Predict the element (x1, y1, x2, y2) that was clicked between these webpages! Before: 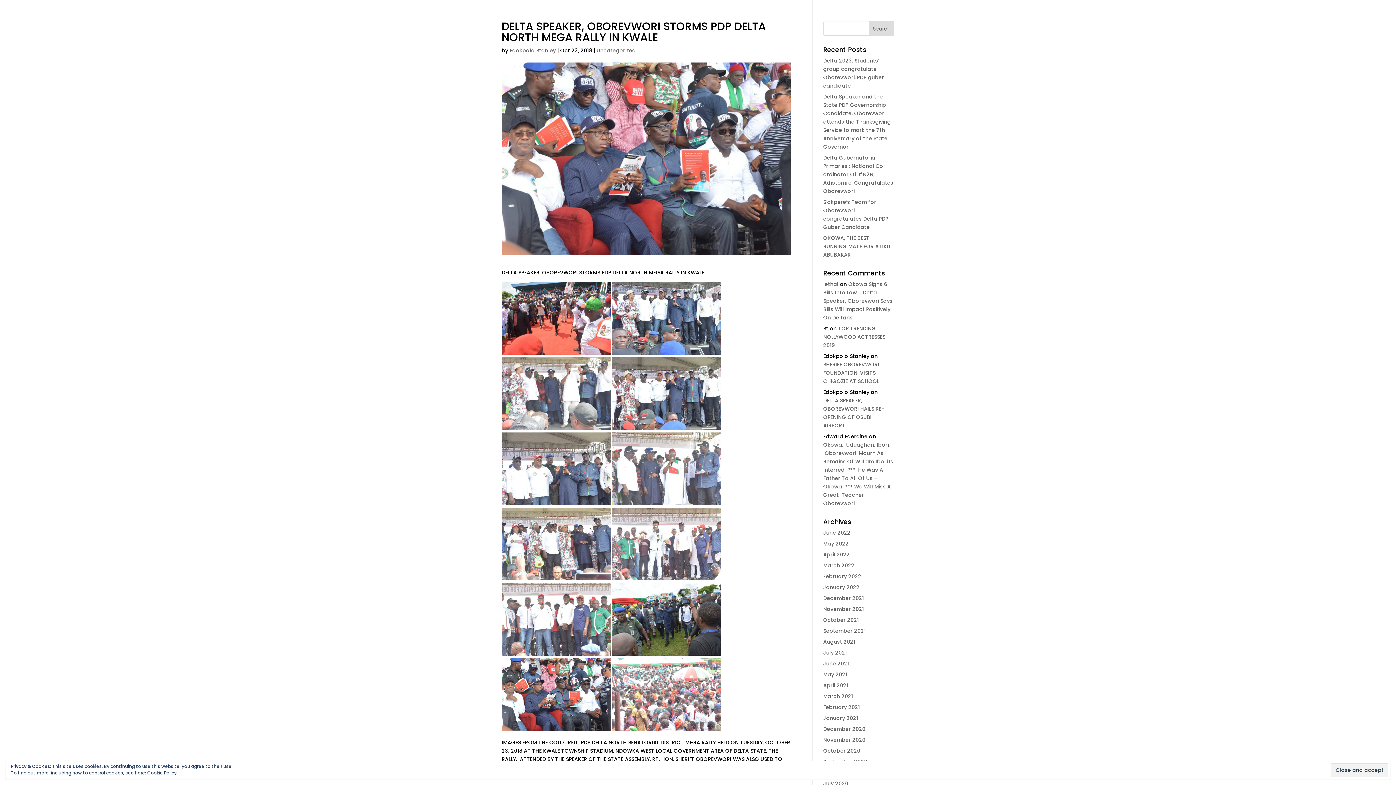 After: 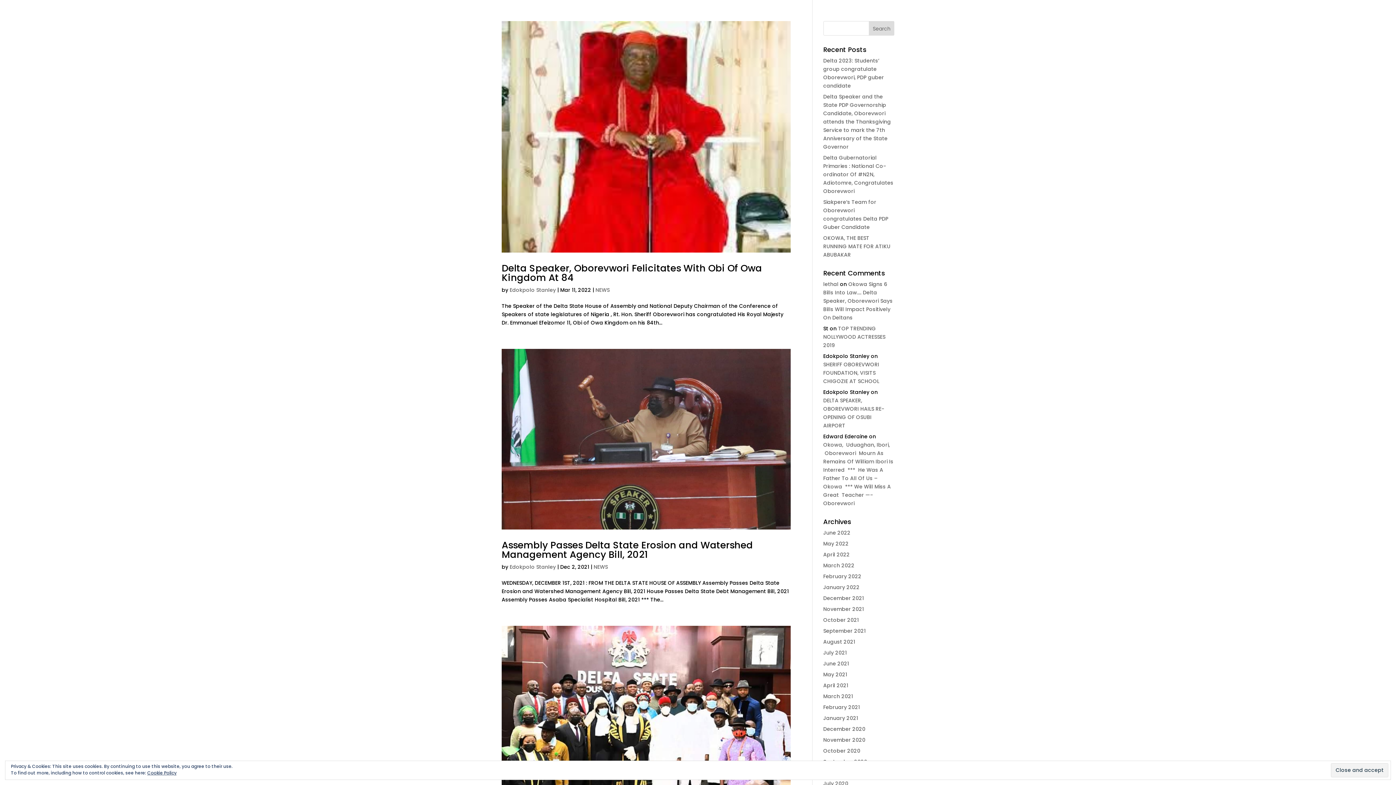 Action: label: Edokpolo Stanley bbox: (509, 46, 556, 54)